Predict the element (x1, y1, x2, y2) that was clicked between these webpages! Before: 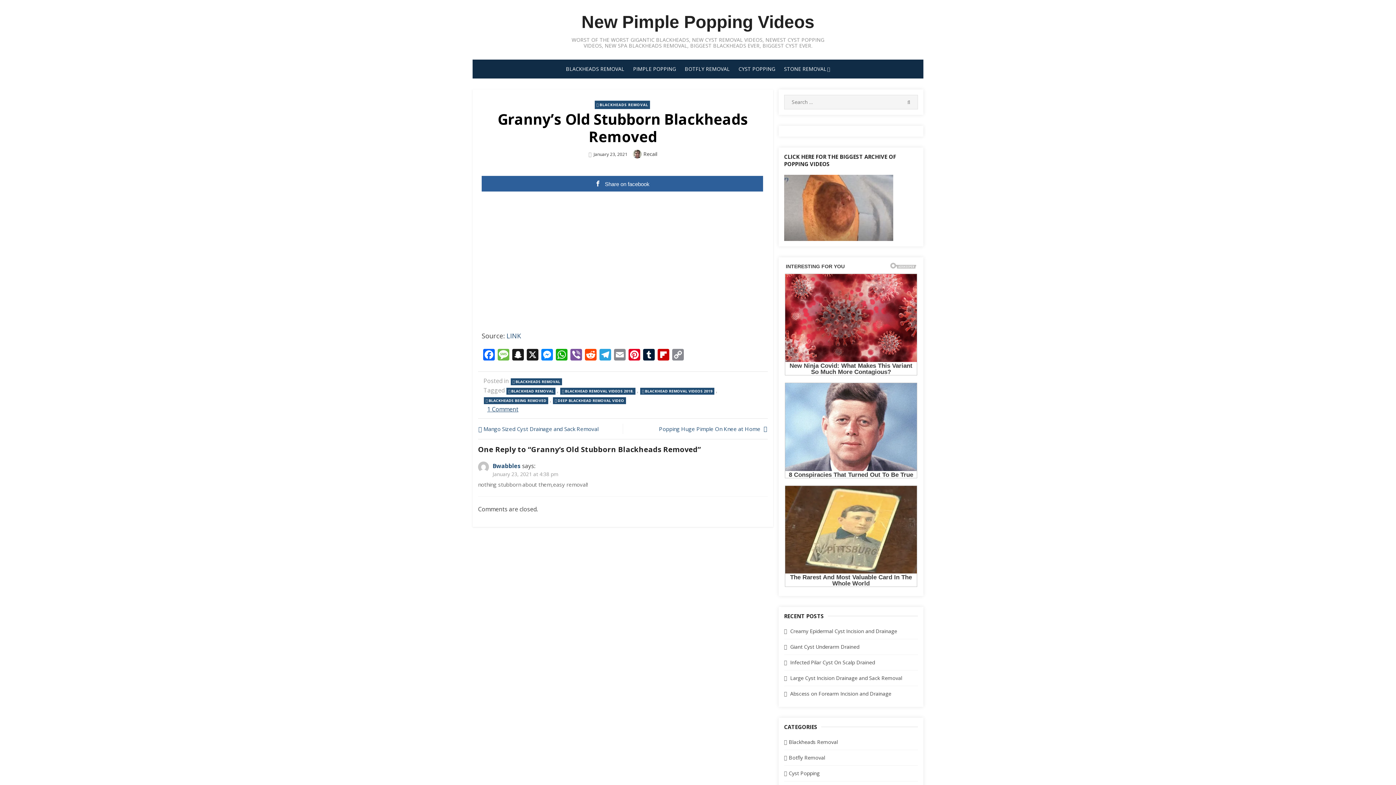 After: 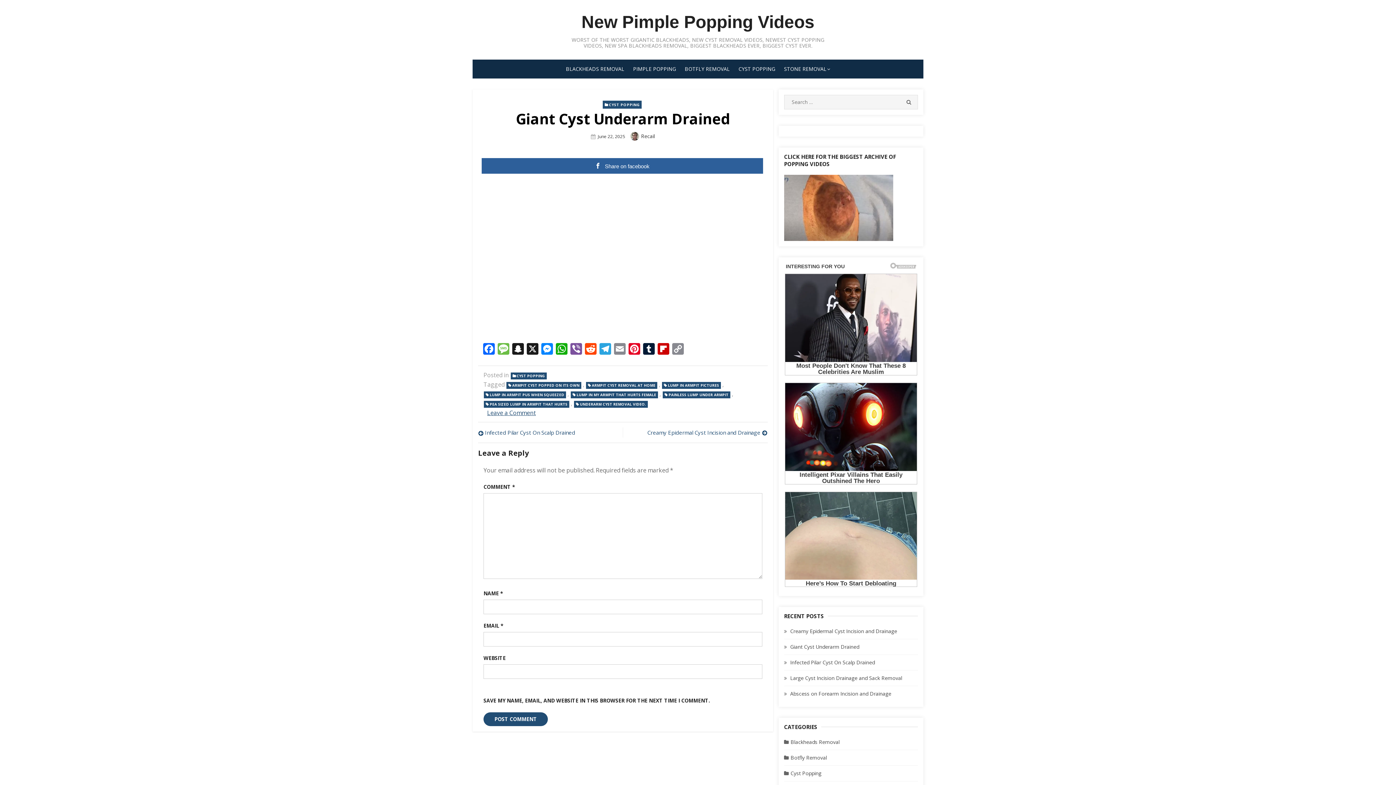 Action: label: Giant Cyst Underarm Drained bbox: (790, 643, 859, 650)